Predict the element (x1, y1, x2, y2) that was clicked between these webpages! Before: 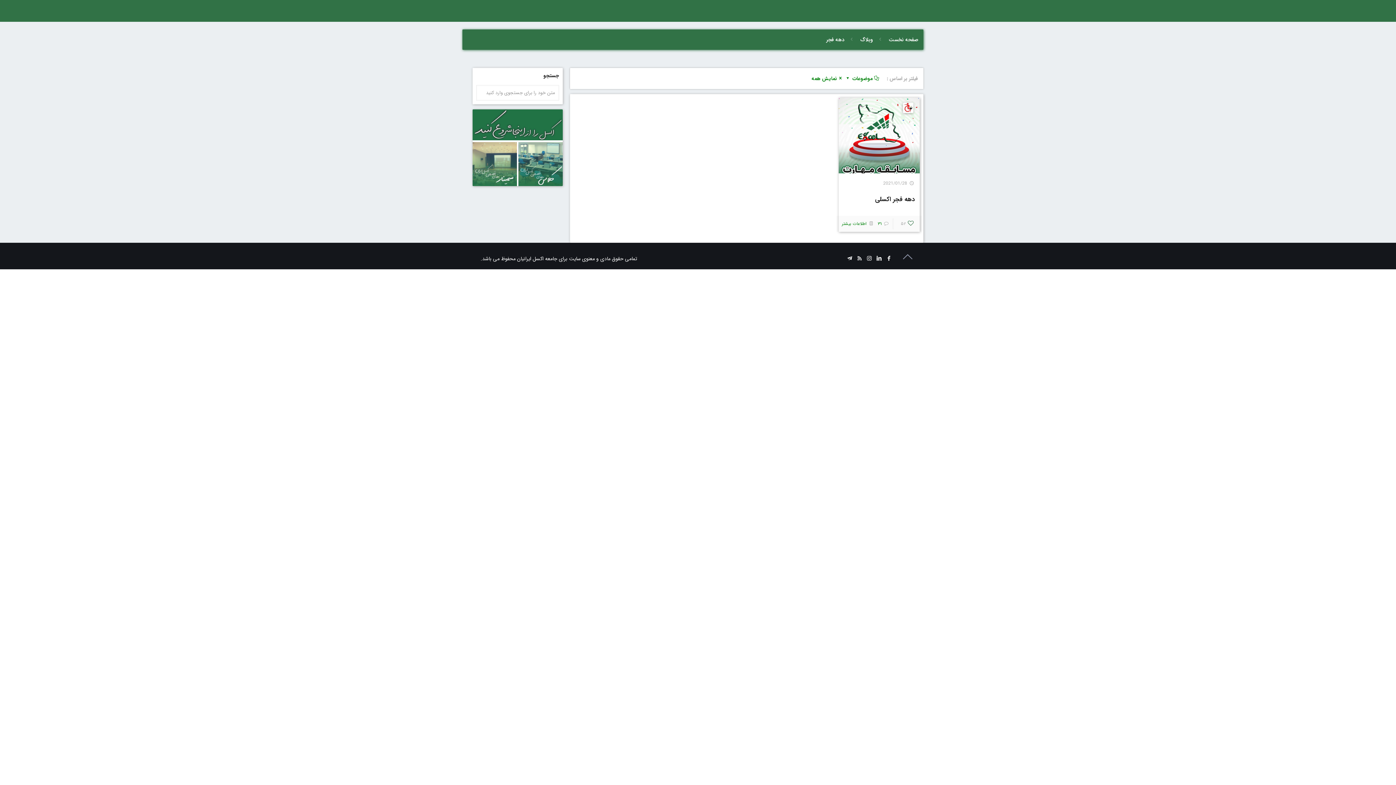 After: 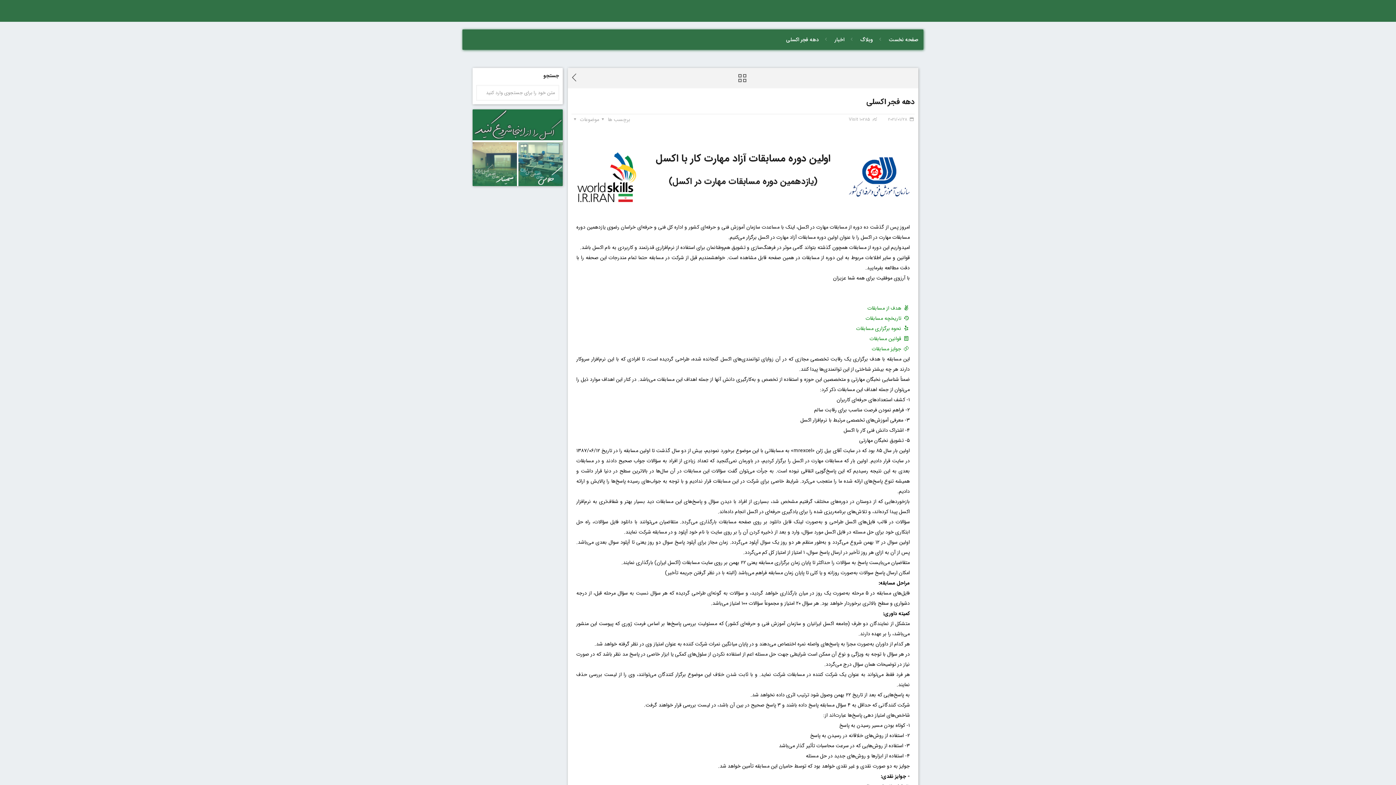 Action: bbox: (842, 220, 866, 227) label: اطلاعات بیشتر